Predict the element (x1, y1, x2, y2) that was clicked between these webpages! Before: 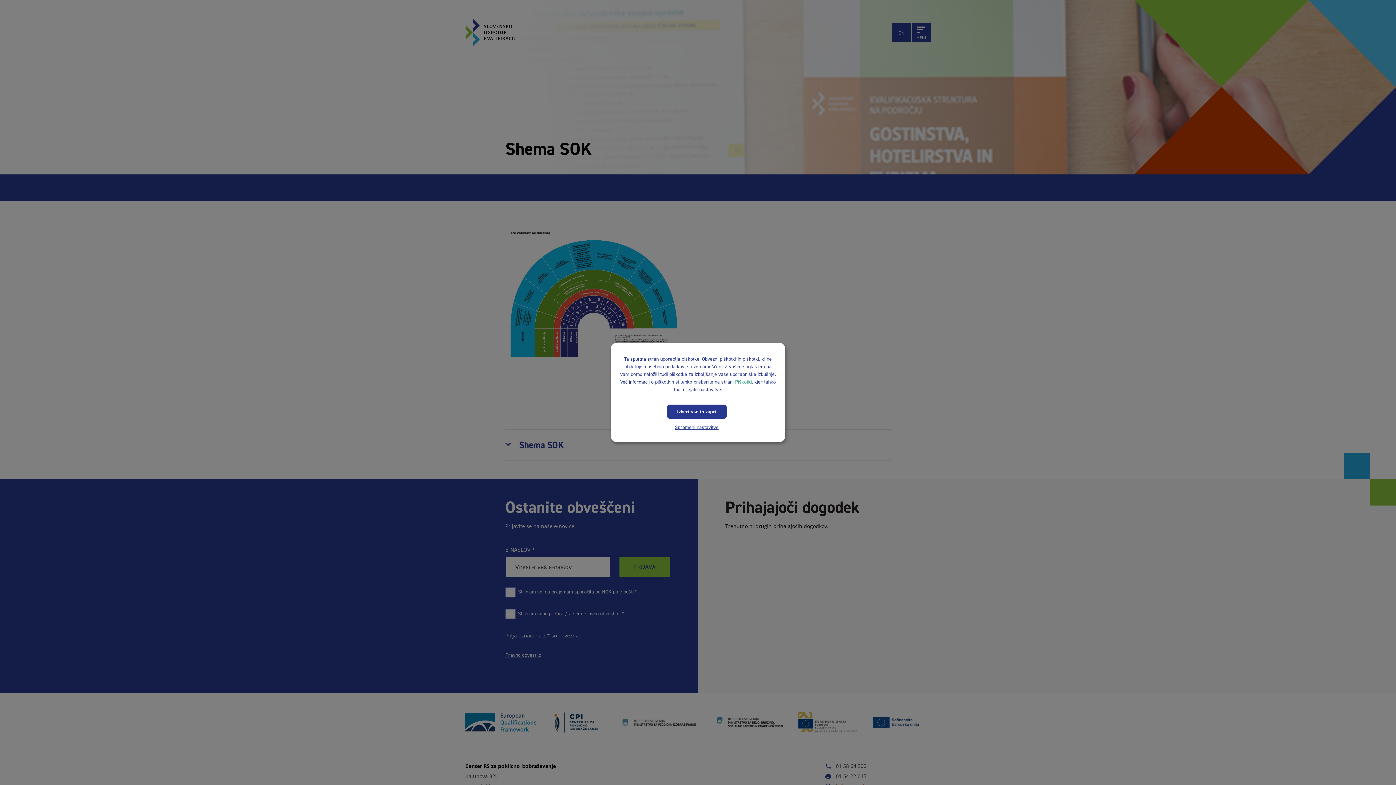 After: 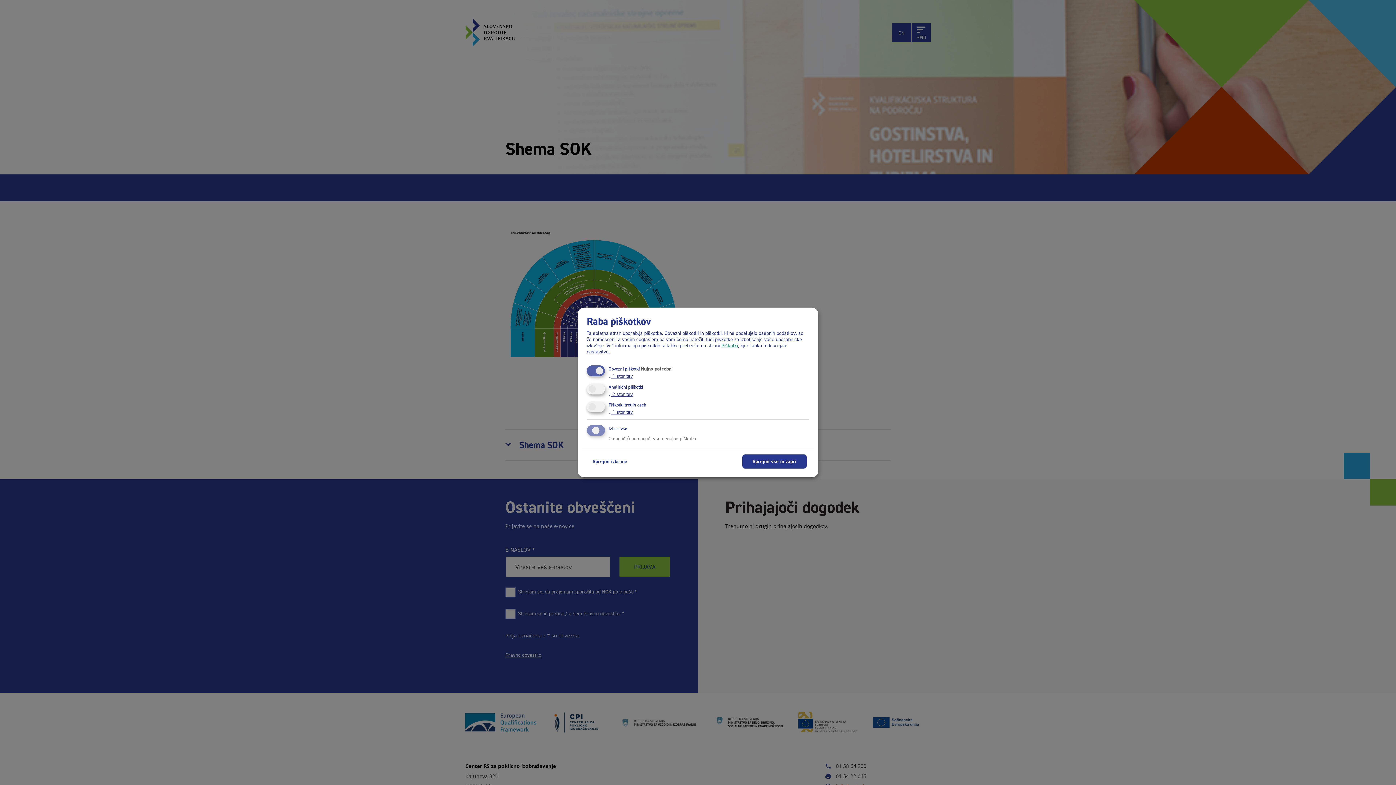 Action: bbox: (671, 421, 722, 433) label: Spremeni nastavitve